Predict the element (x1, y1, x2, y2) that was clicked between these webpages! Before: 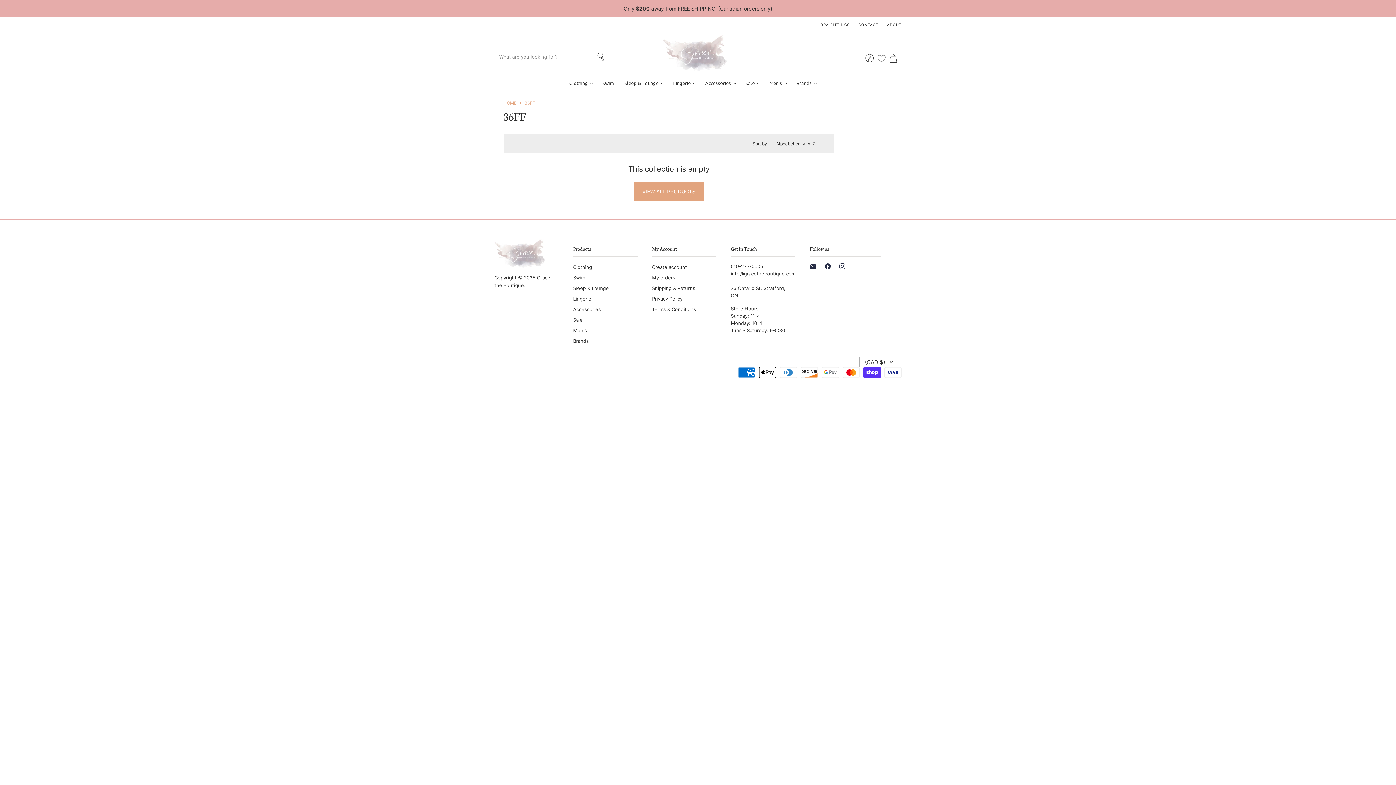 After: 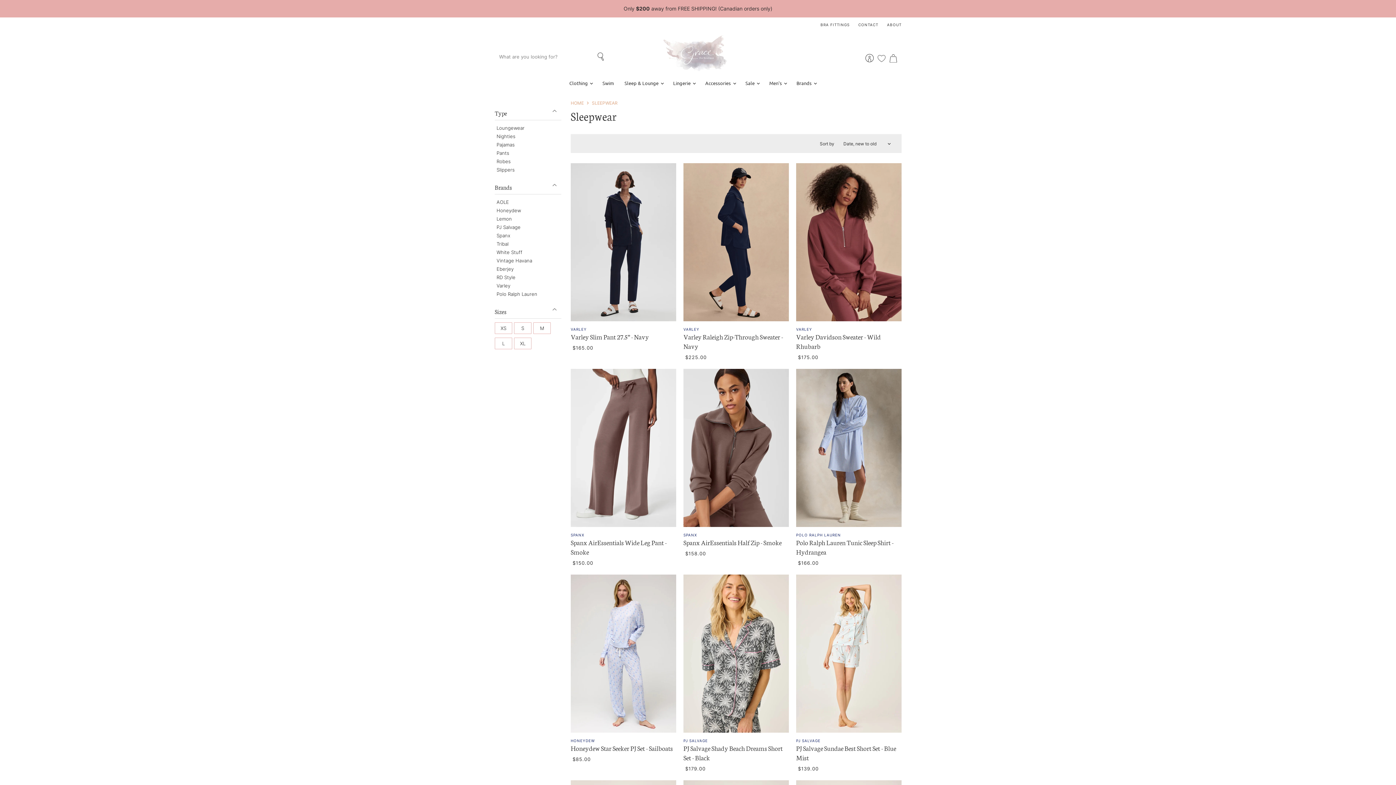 Action: bbox: (573, 285, 609, 291) label: Sleep & Lounge